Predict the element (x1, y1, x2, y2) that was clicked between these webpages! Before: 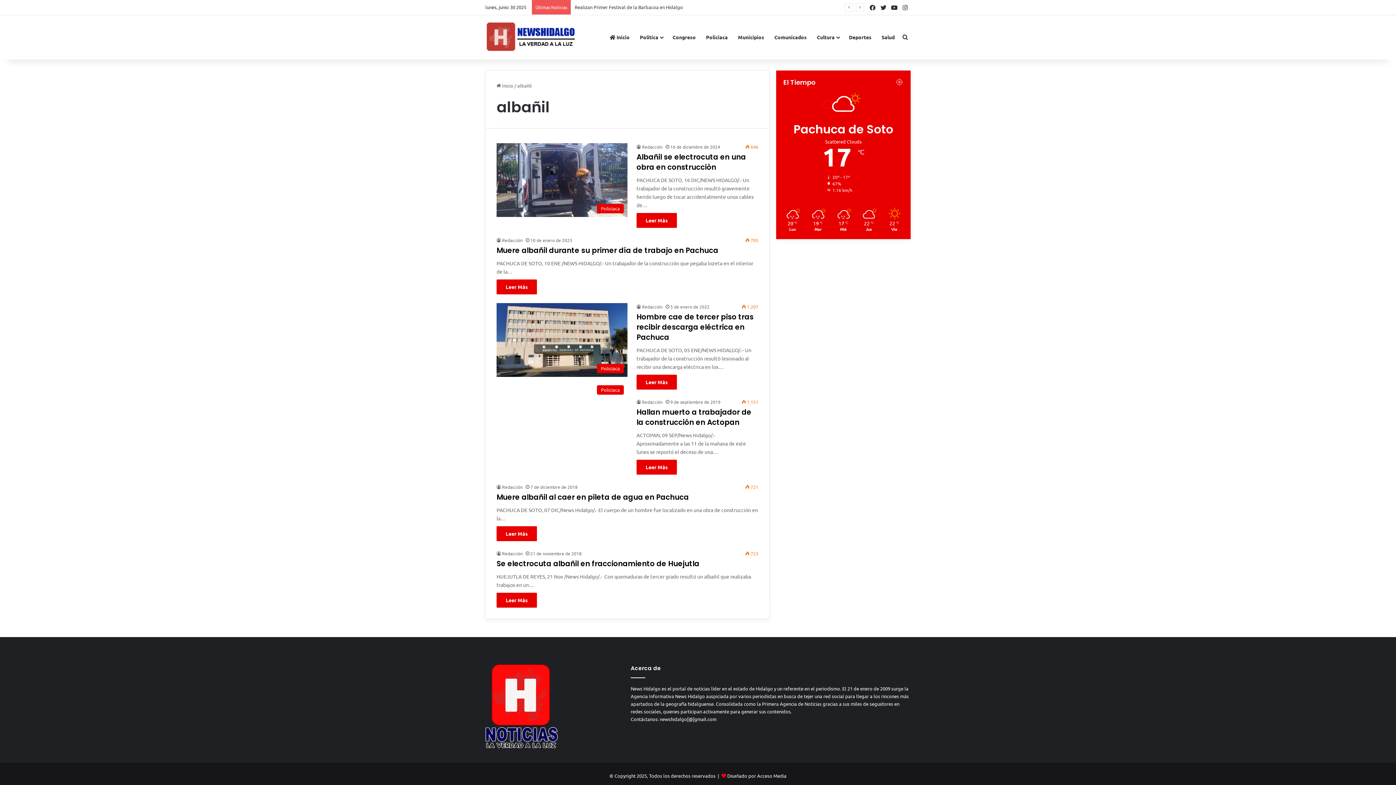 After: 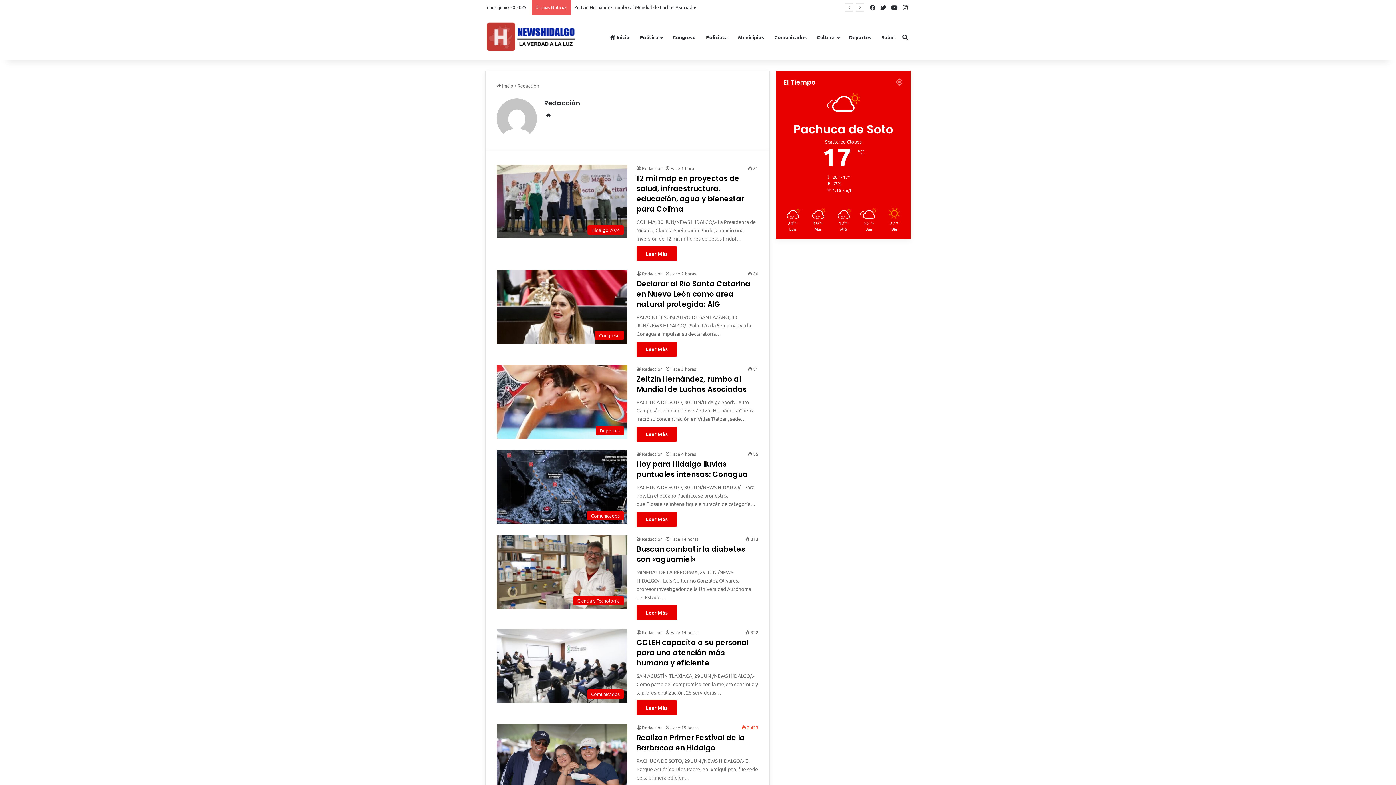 Action: bbox: (496, 237, 522, 243) label: Redacción